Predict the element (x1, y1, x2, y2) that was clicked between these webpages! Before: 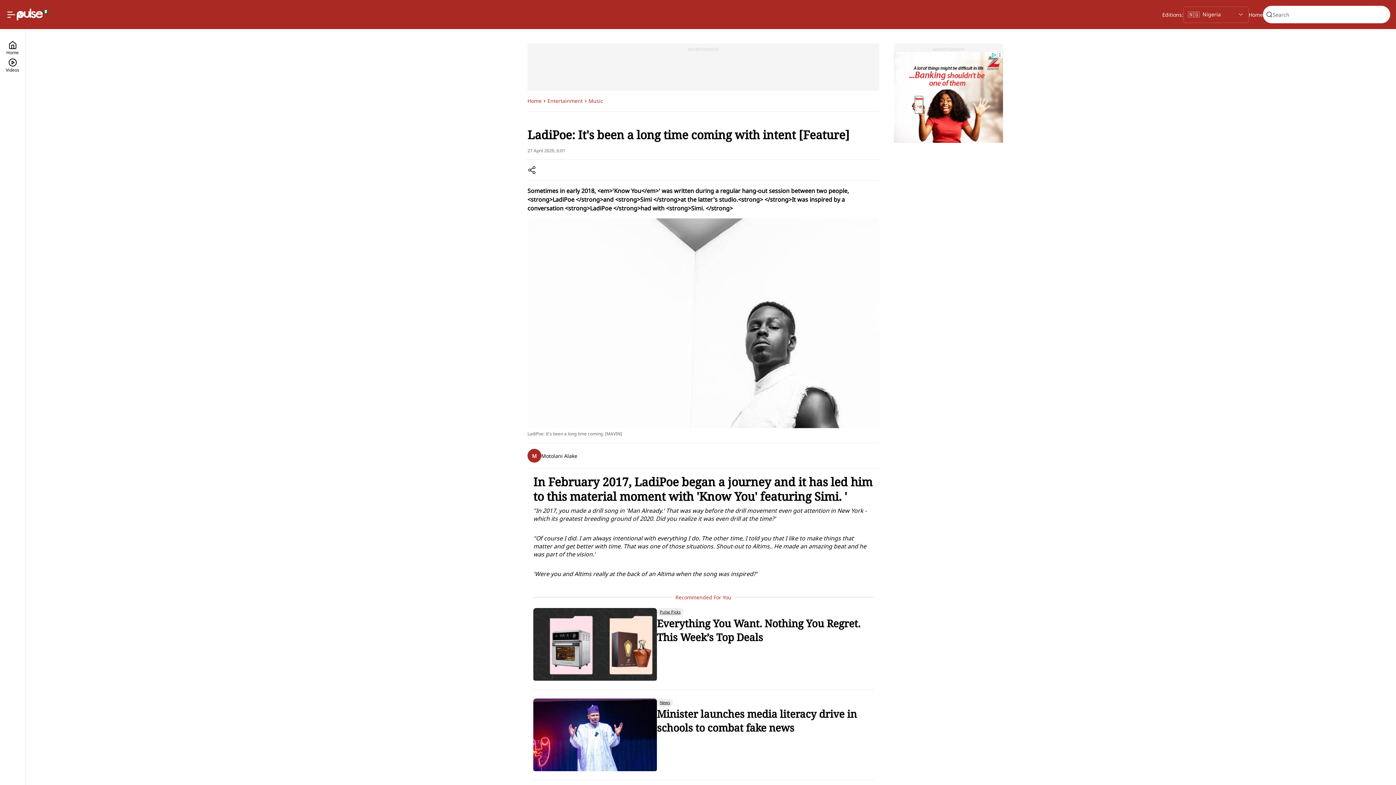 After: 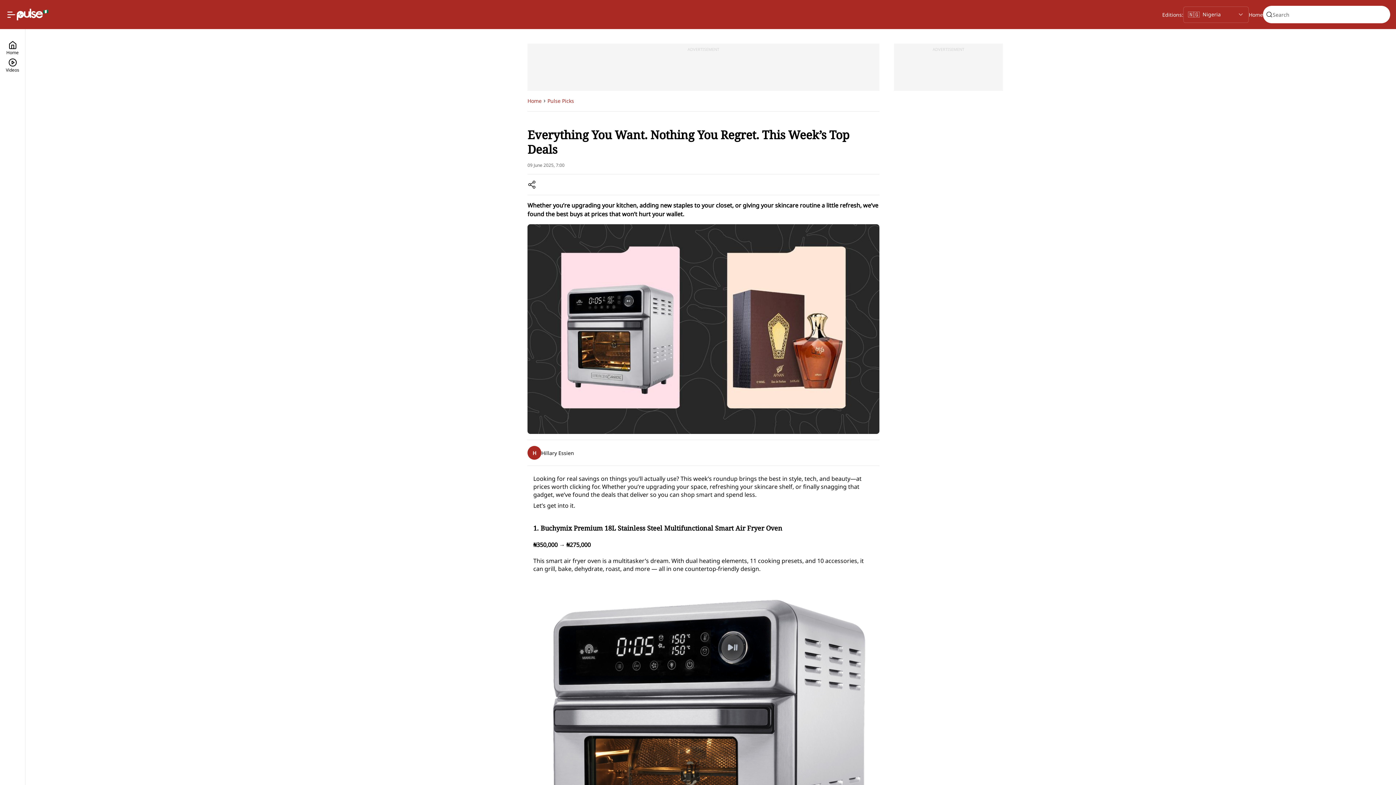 Action: bbox: (657, 616, 873, 644) label: Everything You Want. Nothing You Regret. This Week’s Top Deals